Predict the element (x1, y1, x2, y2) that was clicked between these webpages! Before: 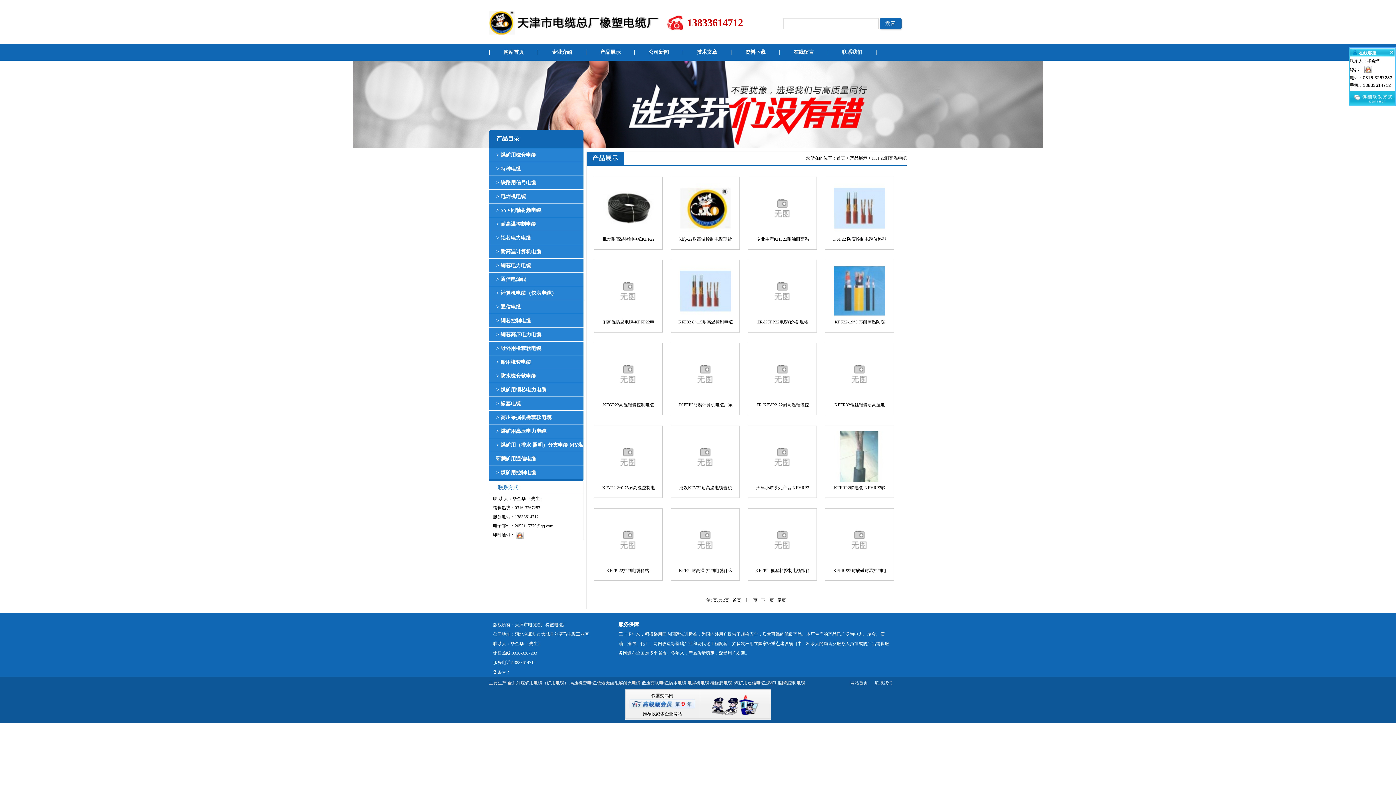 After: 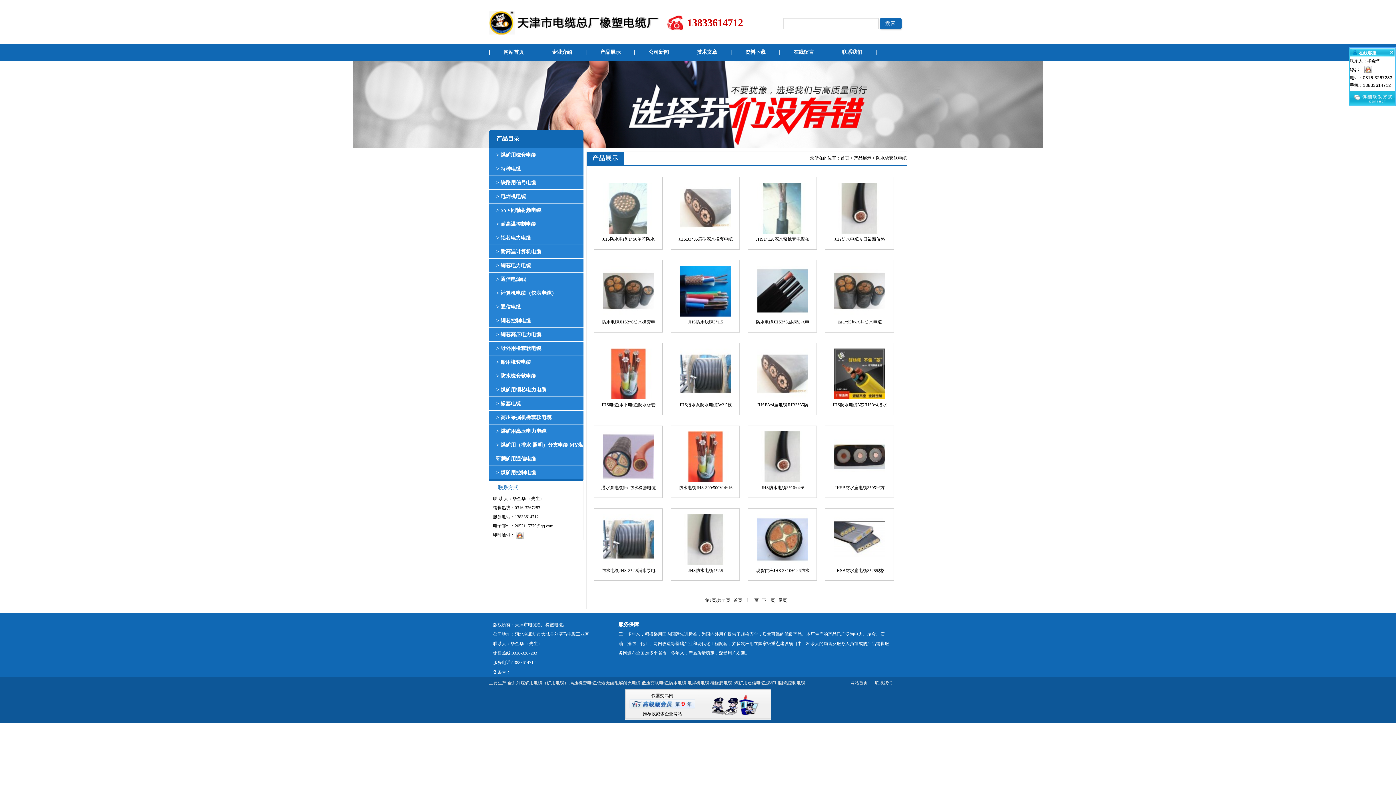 Action: label: > 防水橡套软电缆 bbox: (496, 373, 536, 378)